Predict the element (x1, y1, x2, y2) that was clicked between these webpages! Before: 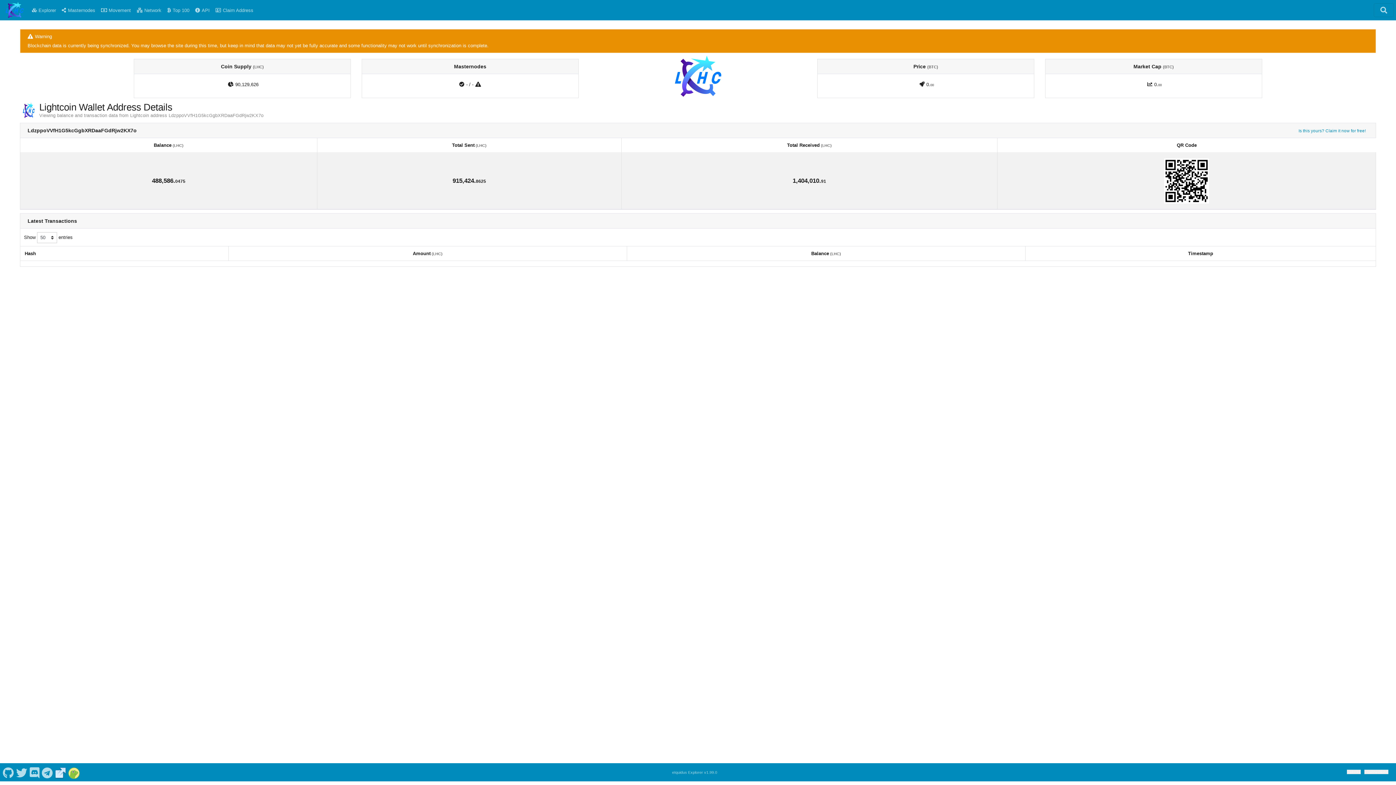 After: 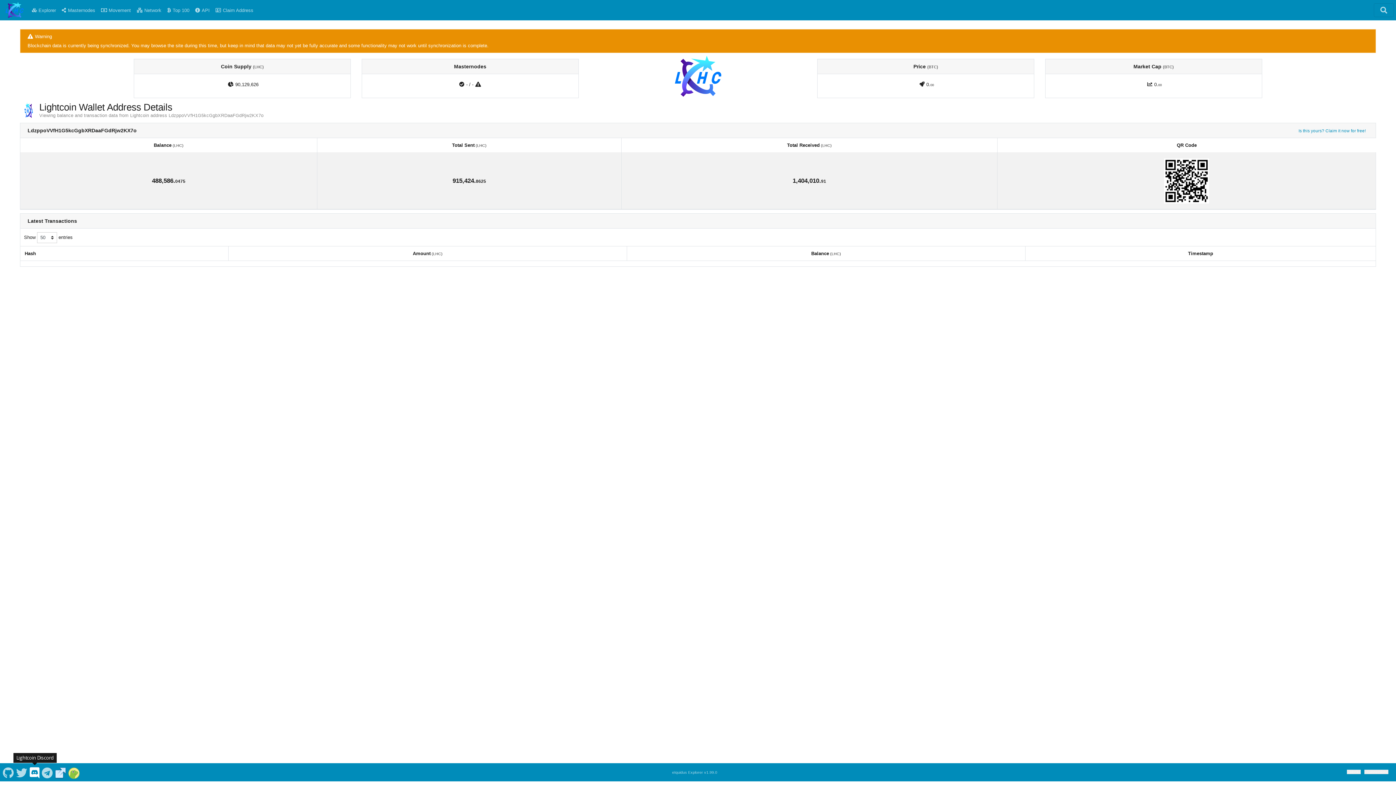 Action: bbox: (29, 765, 40, 779)